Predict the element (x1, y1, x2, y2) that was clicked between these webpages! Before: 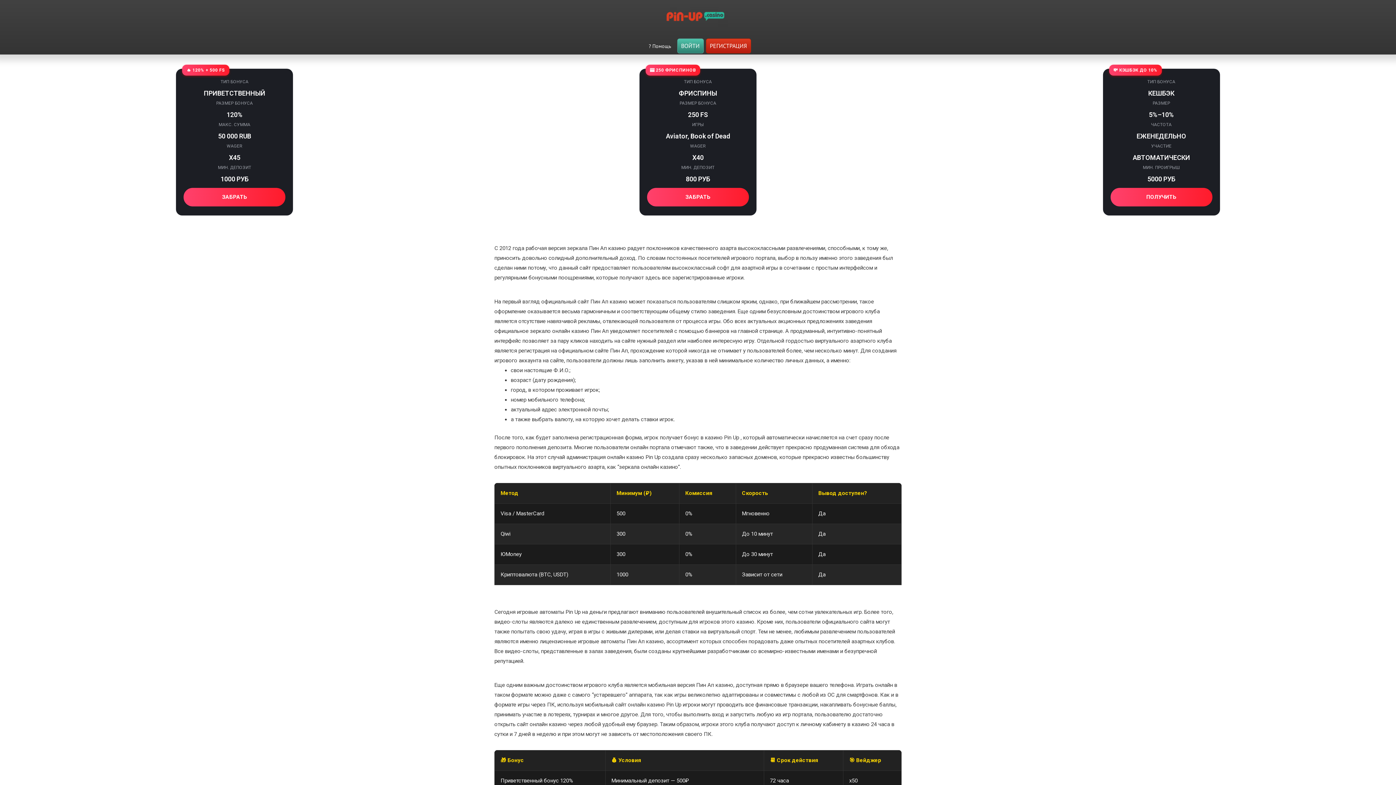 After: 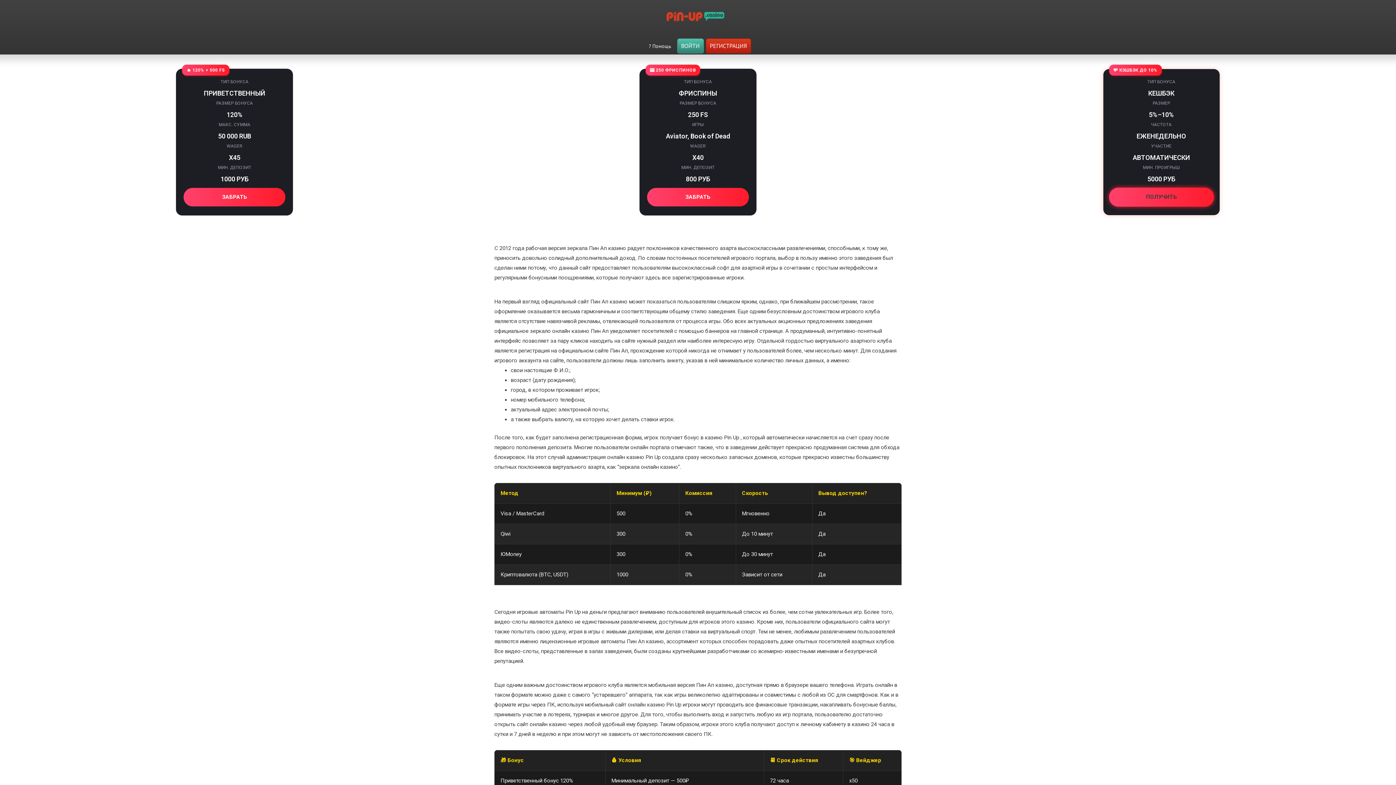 Action: label: ПОЛУЧИТЬ bbox: (1110, 188, 1212, 206)